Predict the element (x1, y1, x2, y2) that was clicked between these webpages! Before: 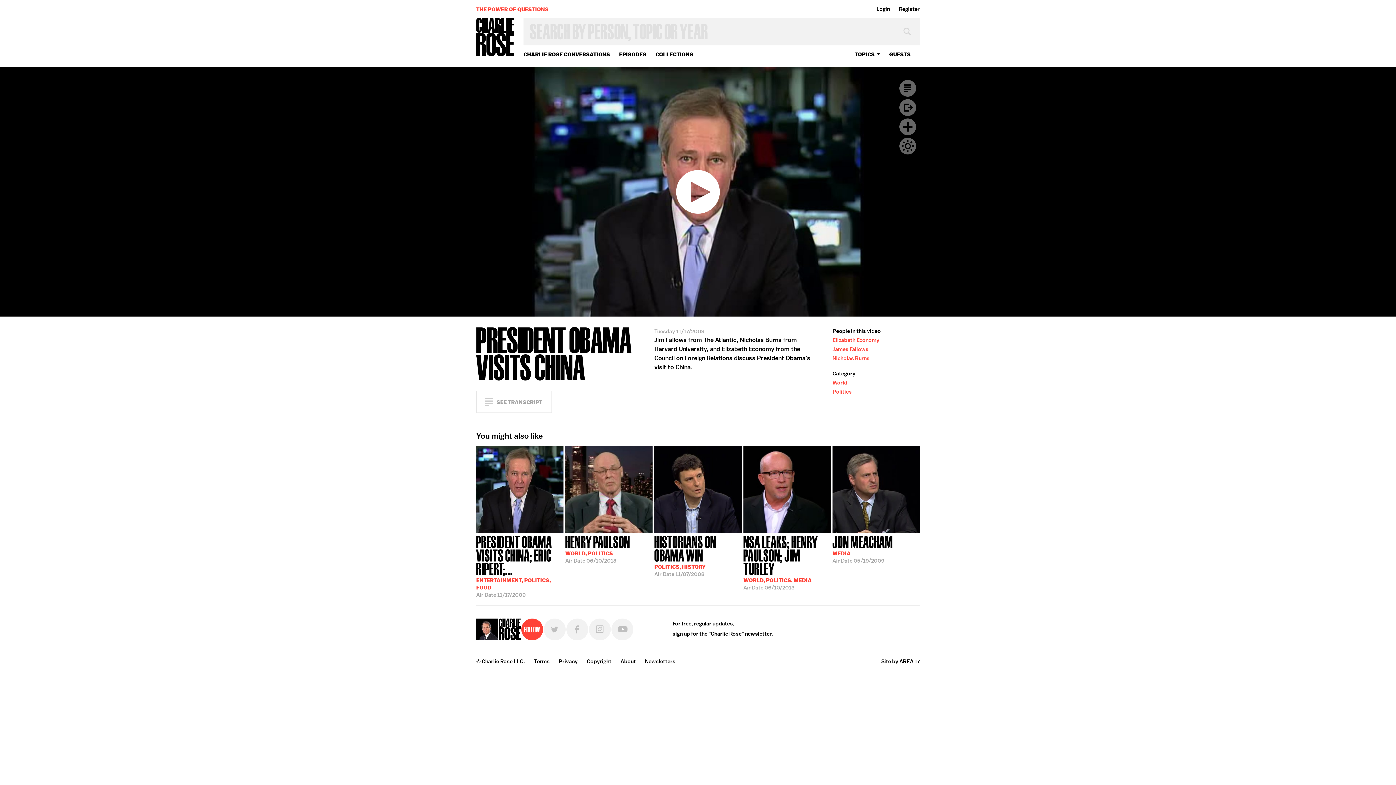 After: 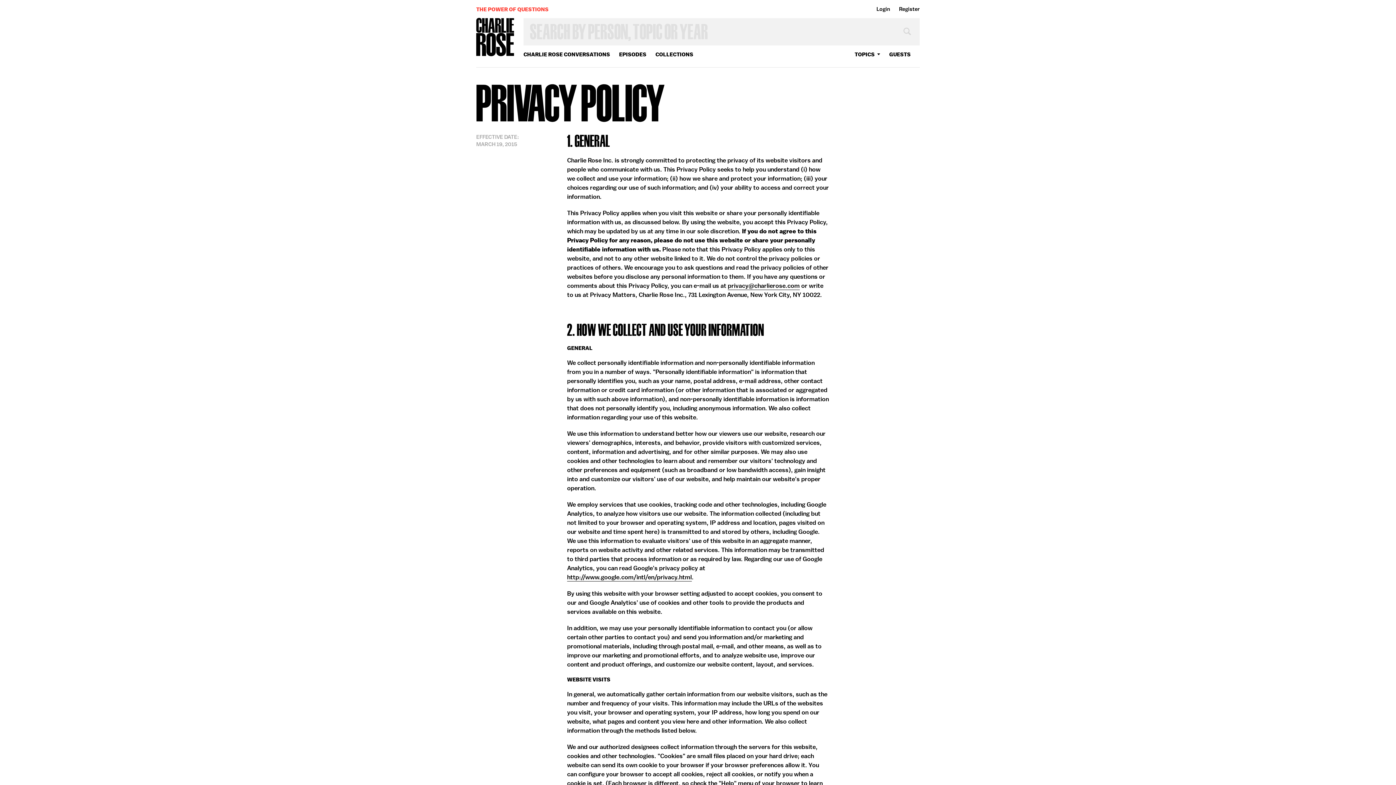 Action: label: Privacy bbox: (558, 658, 577, 665)